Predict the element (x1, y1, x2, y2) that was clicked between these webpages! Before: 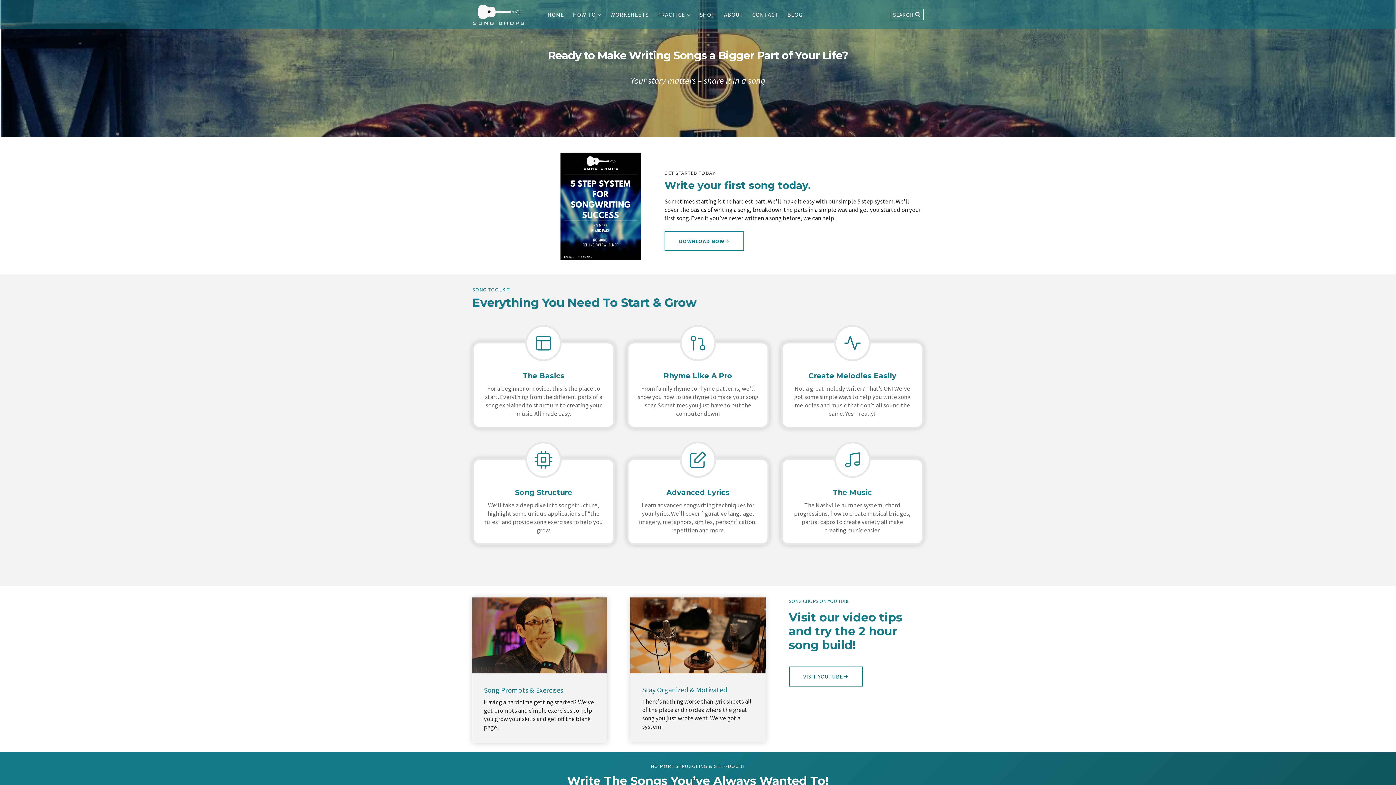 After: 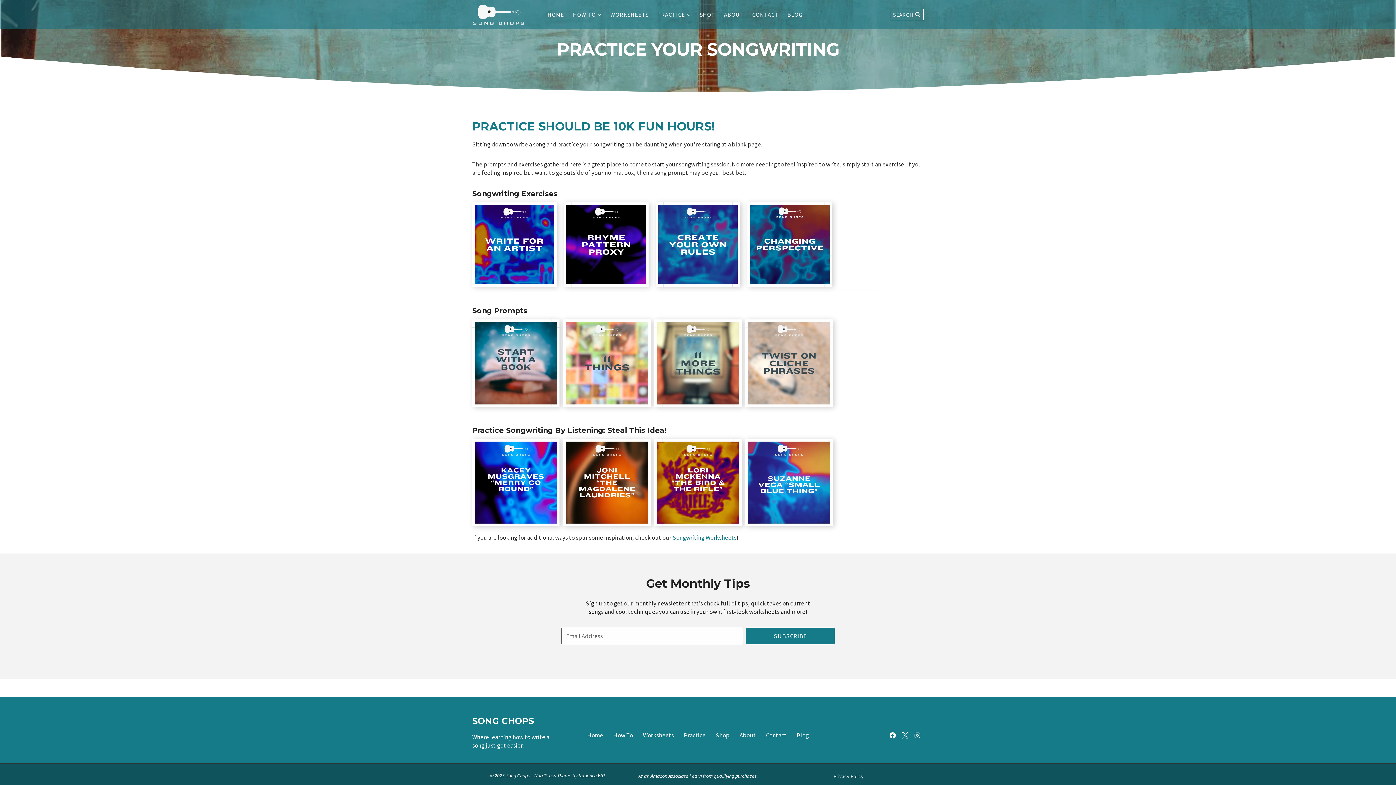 Action: bbox: (653, 9, 695, 19) label: PRACTICE